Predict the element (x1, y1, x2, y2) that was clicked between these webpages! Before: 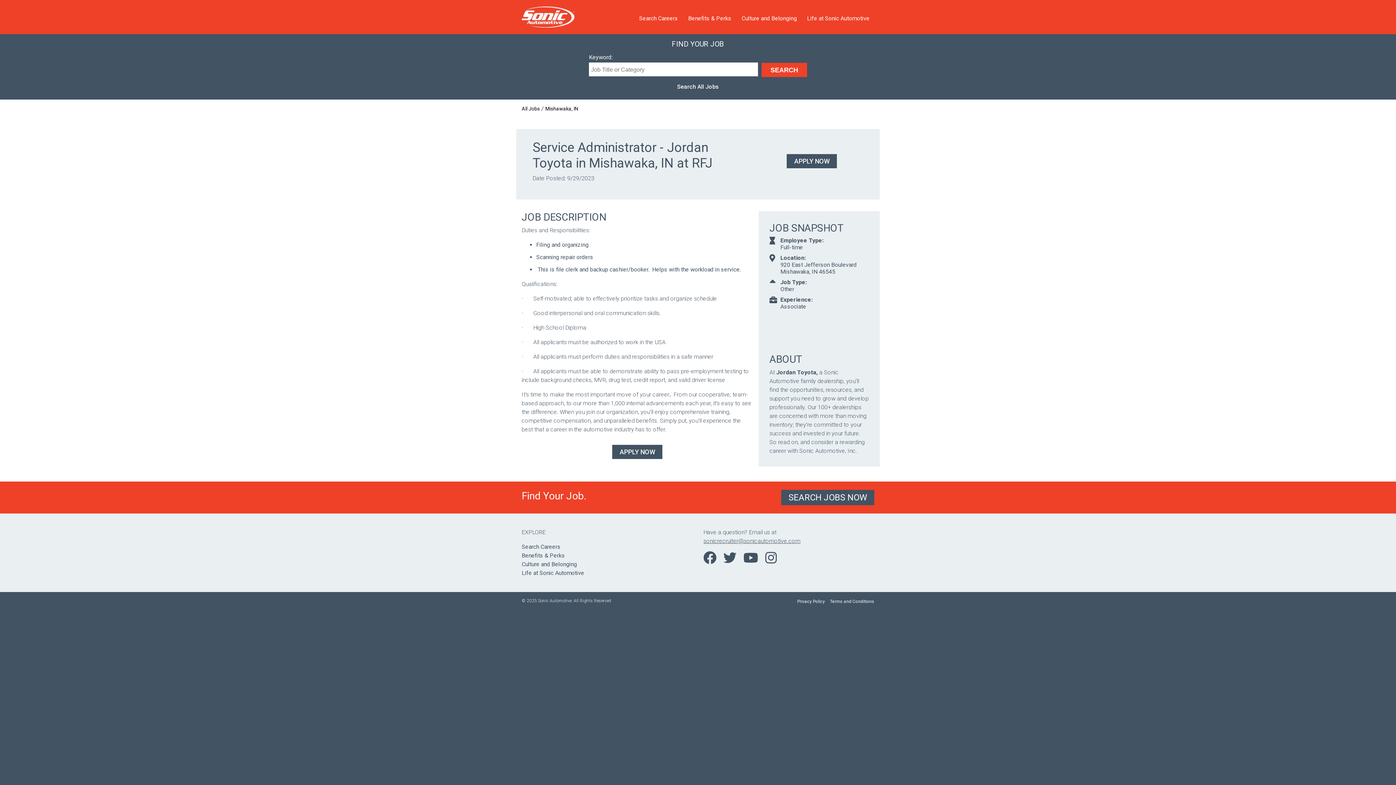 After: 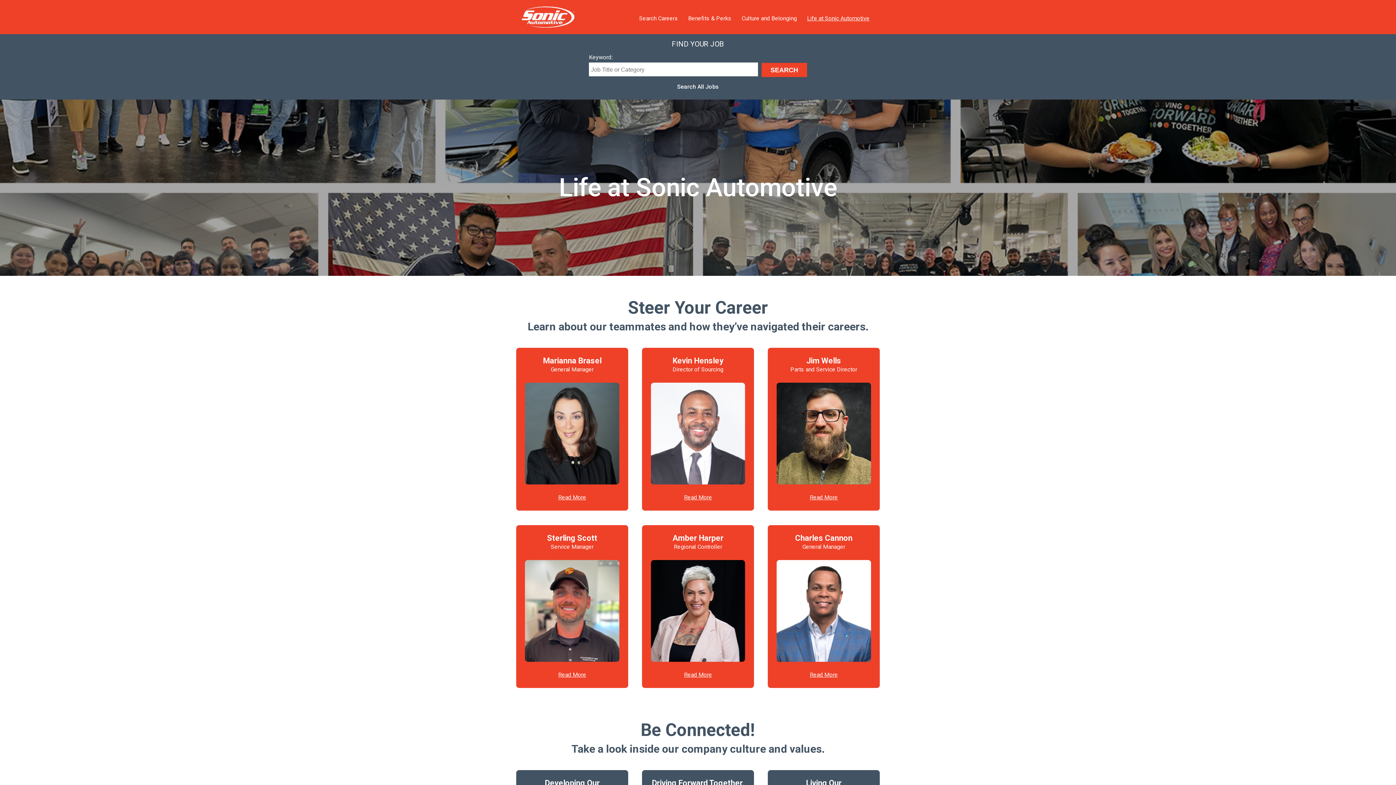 Action: bbox: (521, 569, 584, 576) label: Life at Sonic Automotive